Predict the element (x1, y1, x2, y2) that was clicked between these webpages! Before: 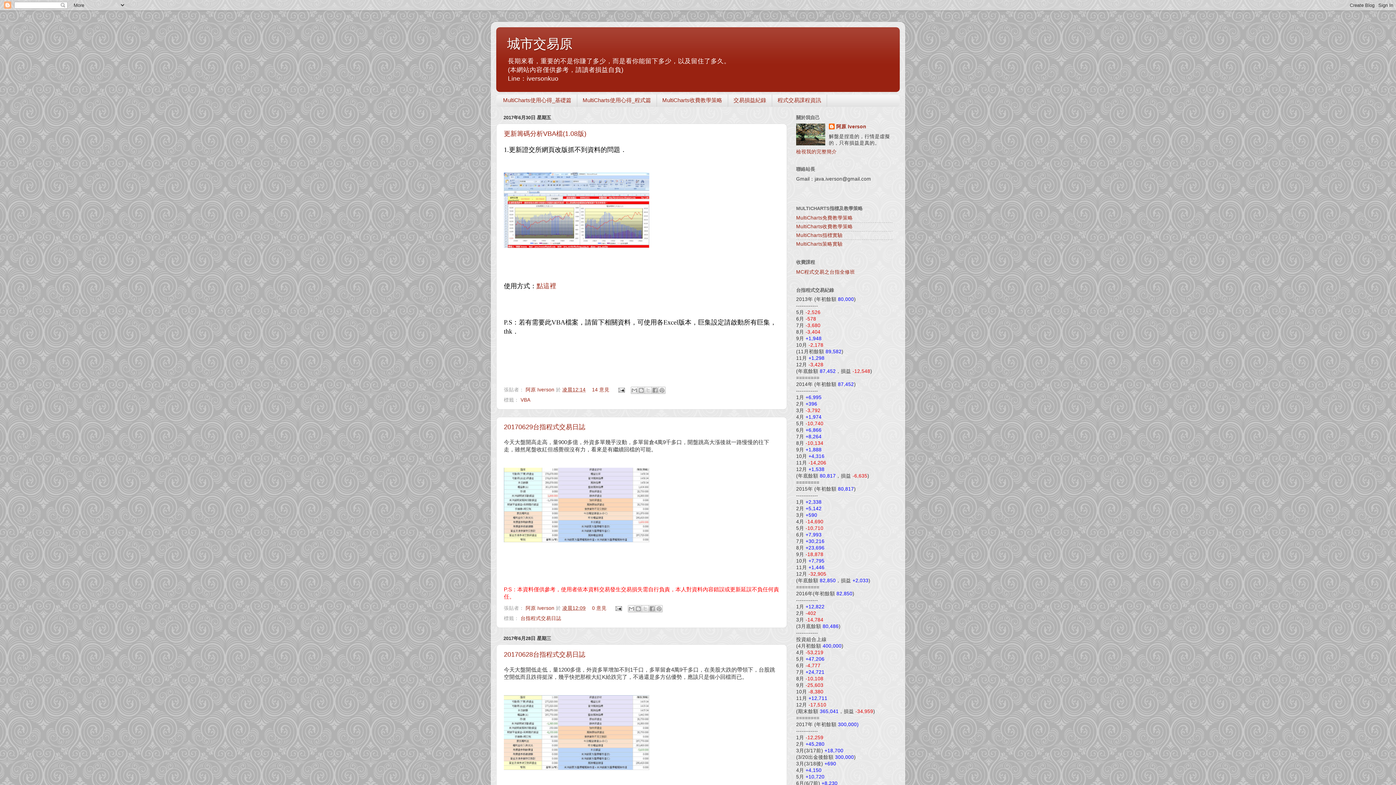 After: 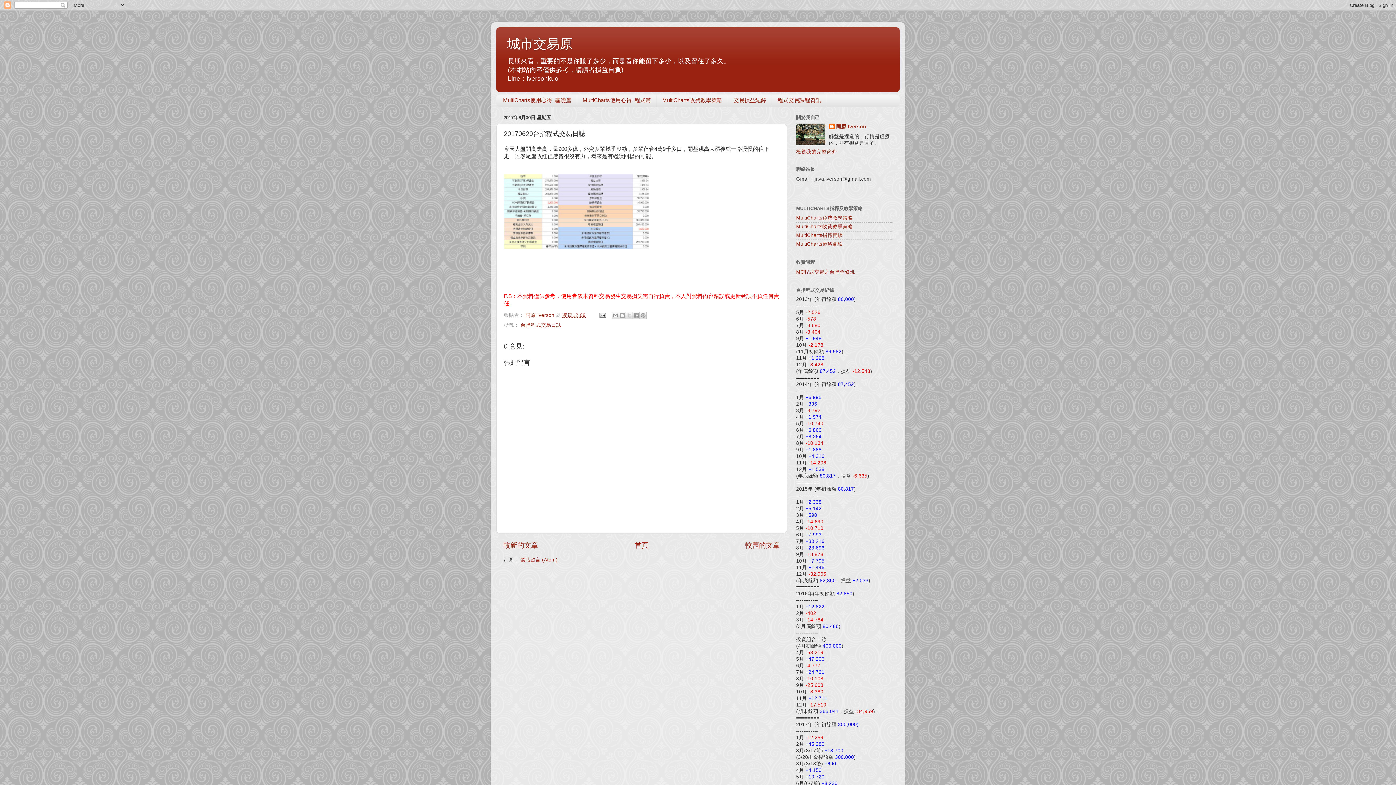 Action: label: 20170629台指程式交易日誌 bbox: (504, 423, 585, 430)